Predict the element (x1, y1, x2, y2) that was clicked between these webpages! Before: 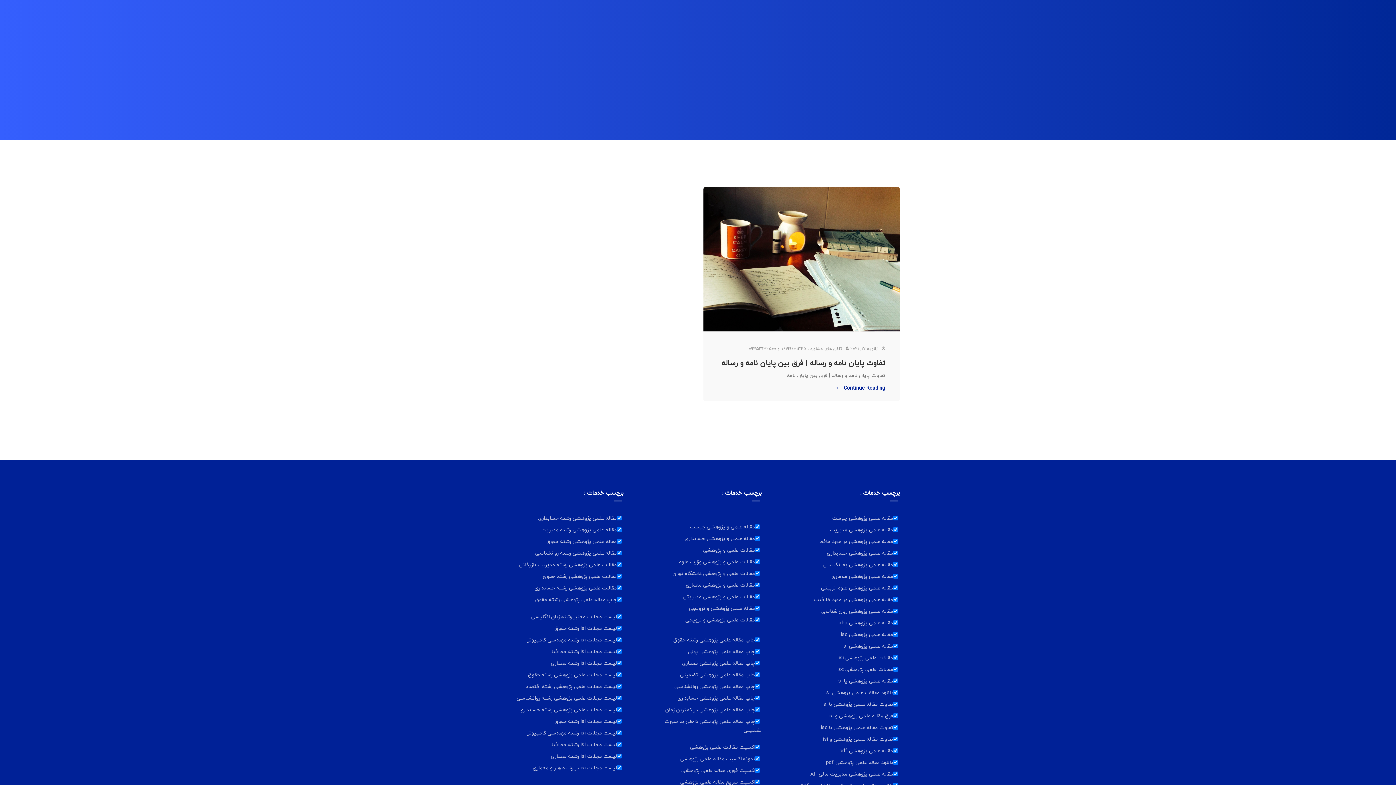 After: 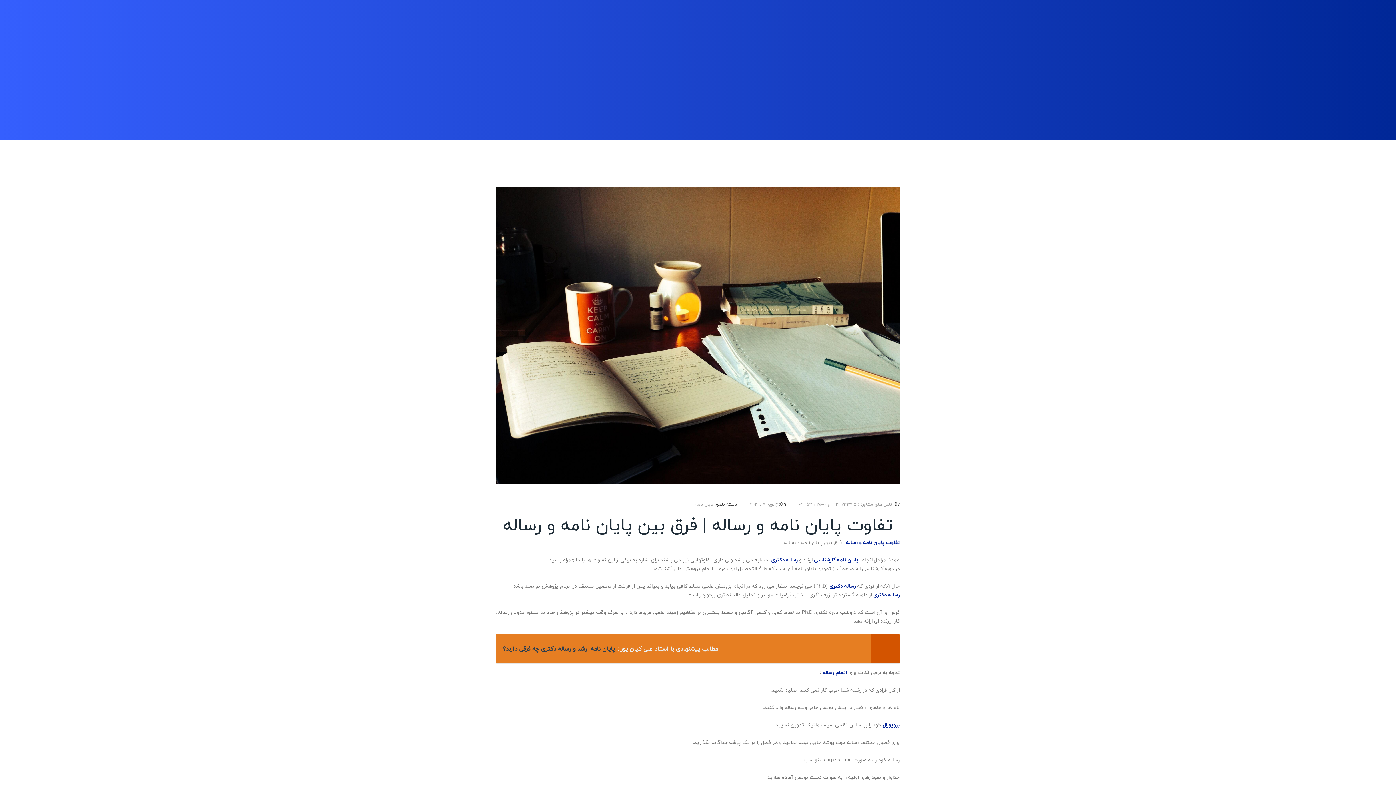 Action: bbox: (721, 356, 885, 369) label: تفاوت پایان نامه و رساله | فرق بین پایان نامه و رساله